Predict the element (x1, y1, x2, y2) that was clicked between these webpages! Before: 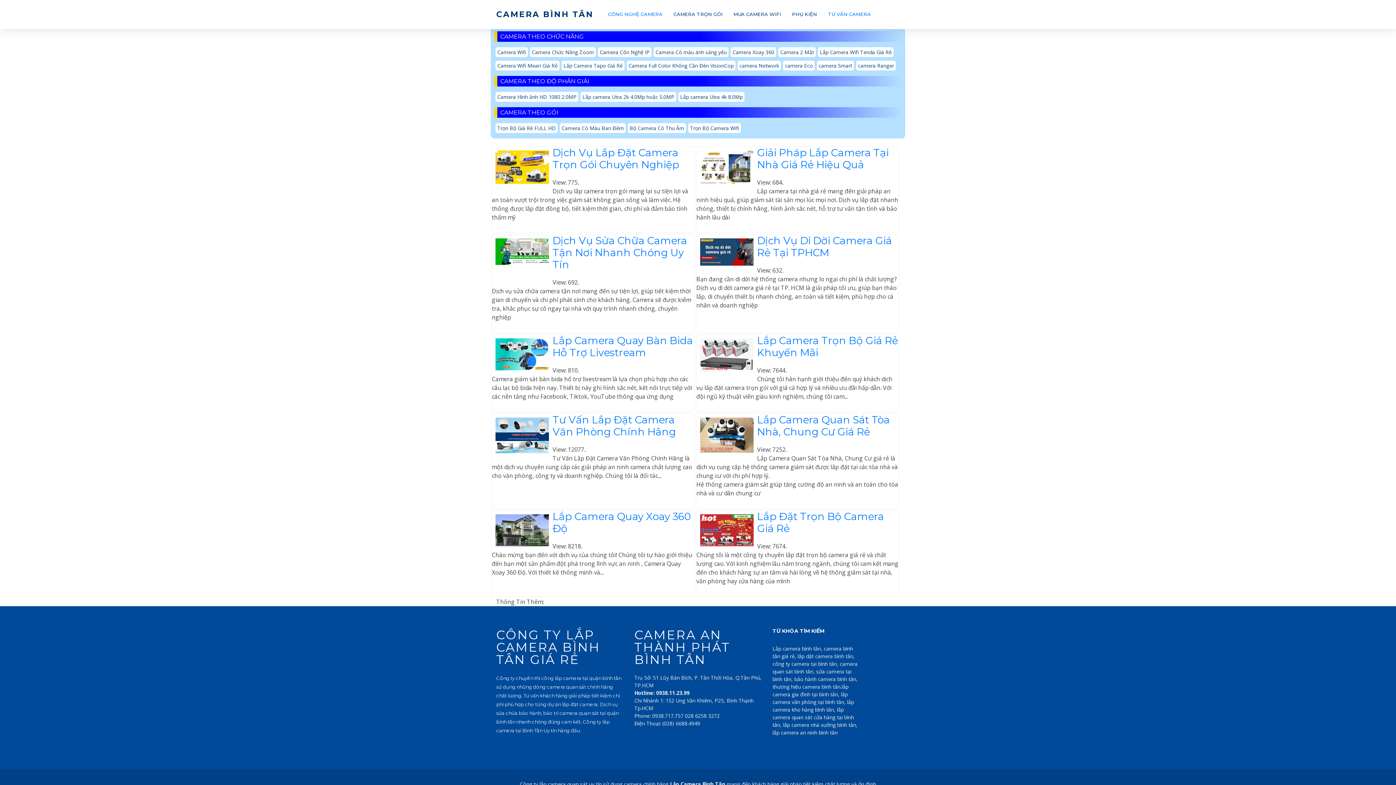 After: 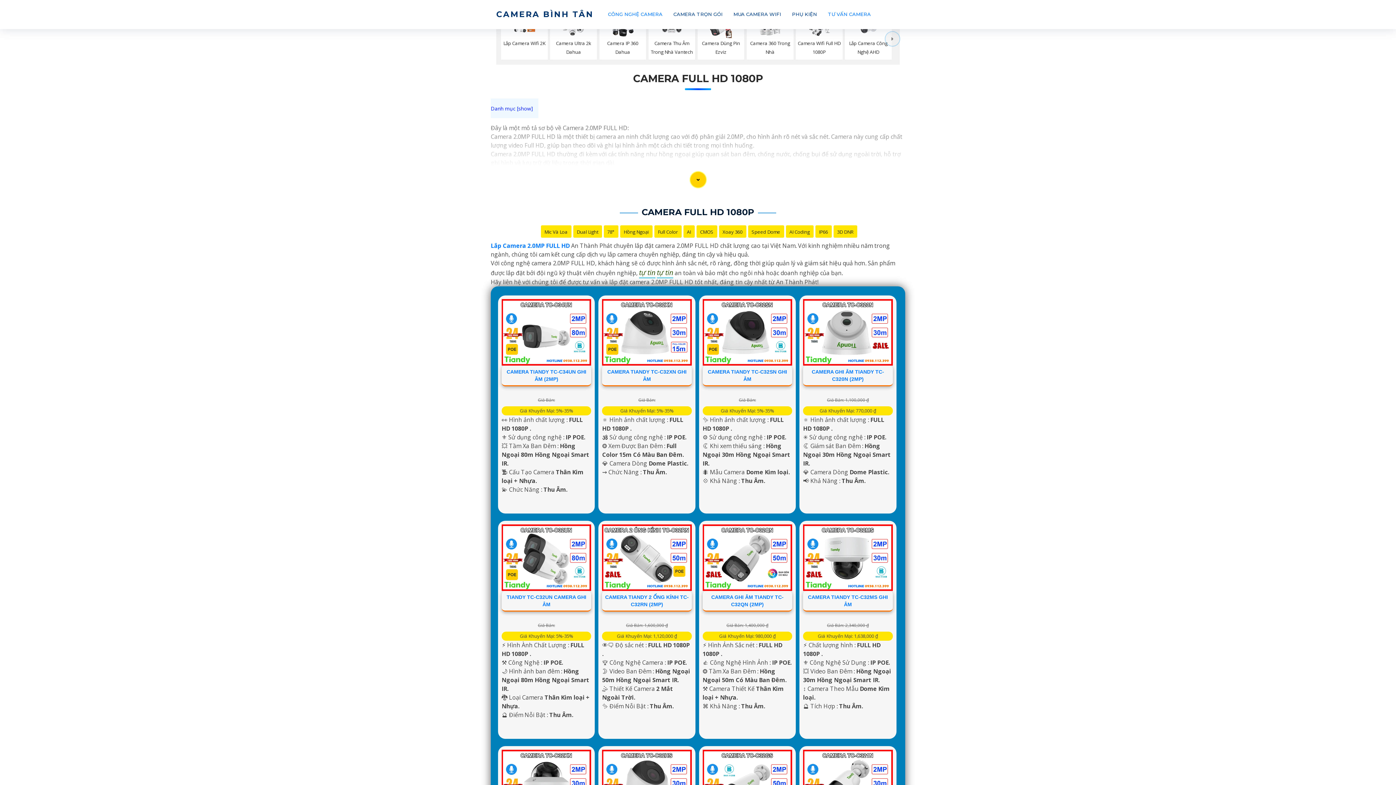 Action: bbox: (495, 92, 578, 101) label: Camera Hình ảnh HD 1080 2.0MP